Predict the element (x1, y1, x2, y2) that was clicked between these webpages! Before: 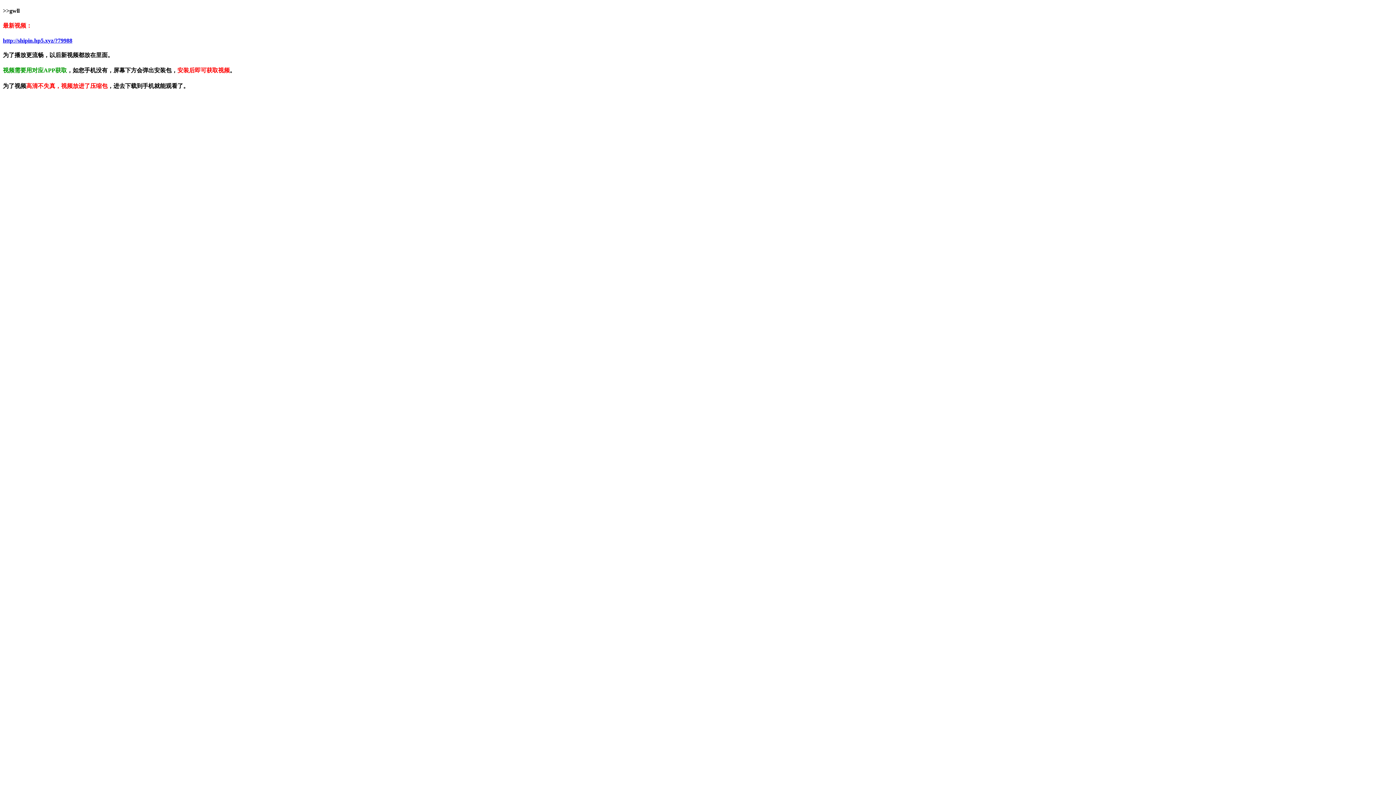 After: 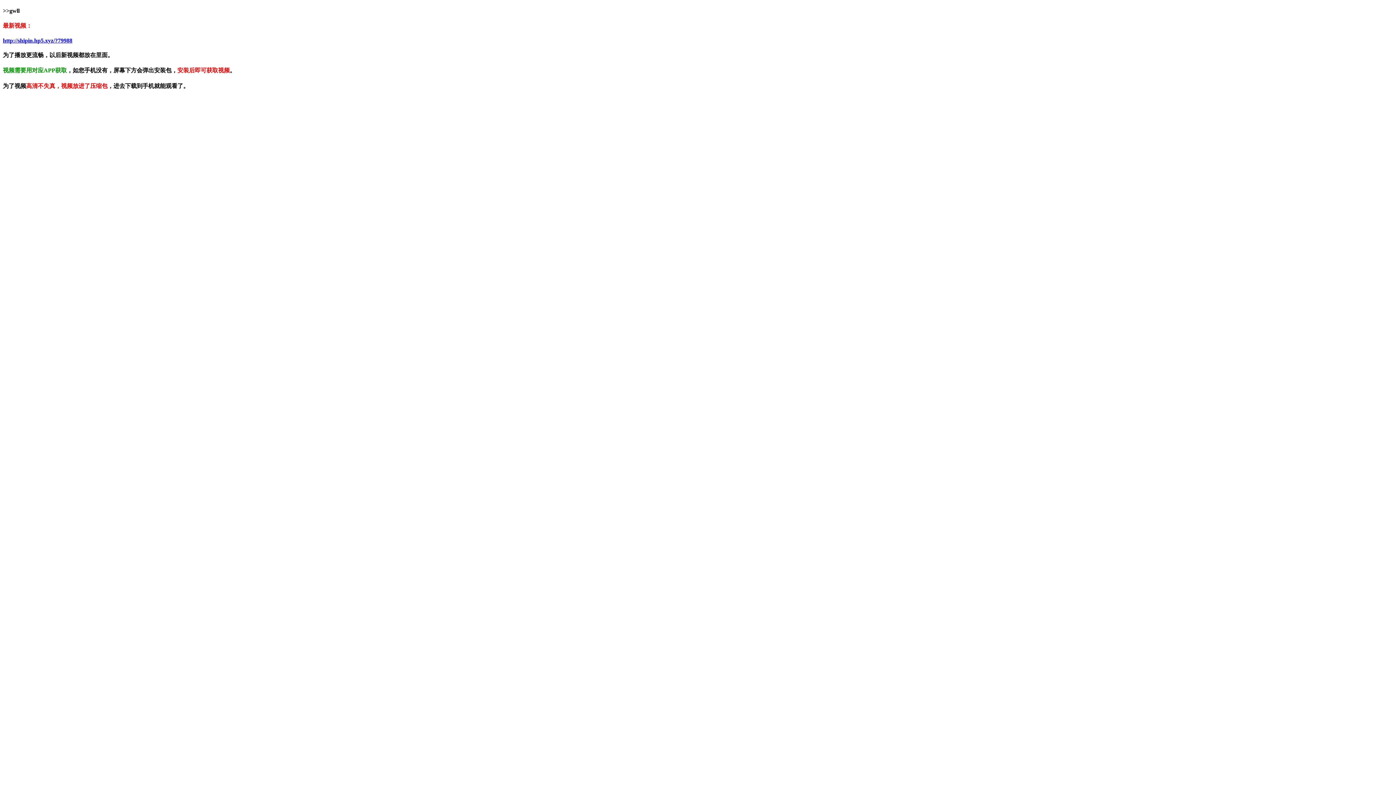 Action: label: http://shipin.hp5.xyz/?79988 bbox: (2, 37, 72, 43)